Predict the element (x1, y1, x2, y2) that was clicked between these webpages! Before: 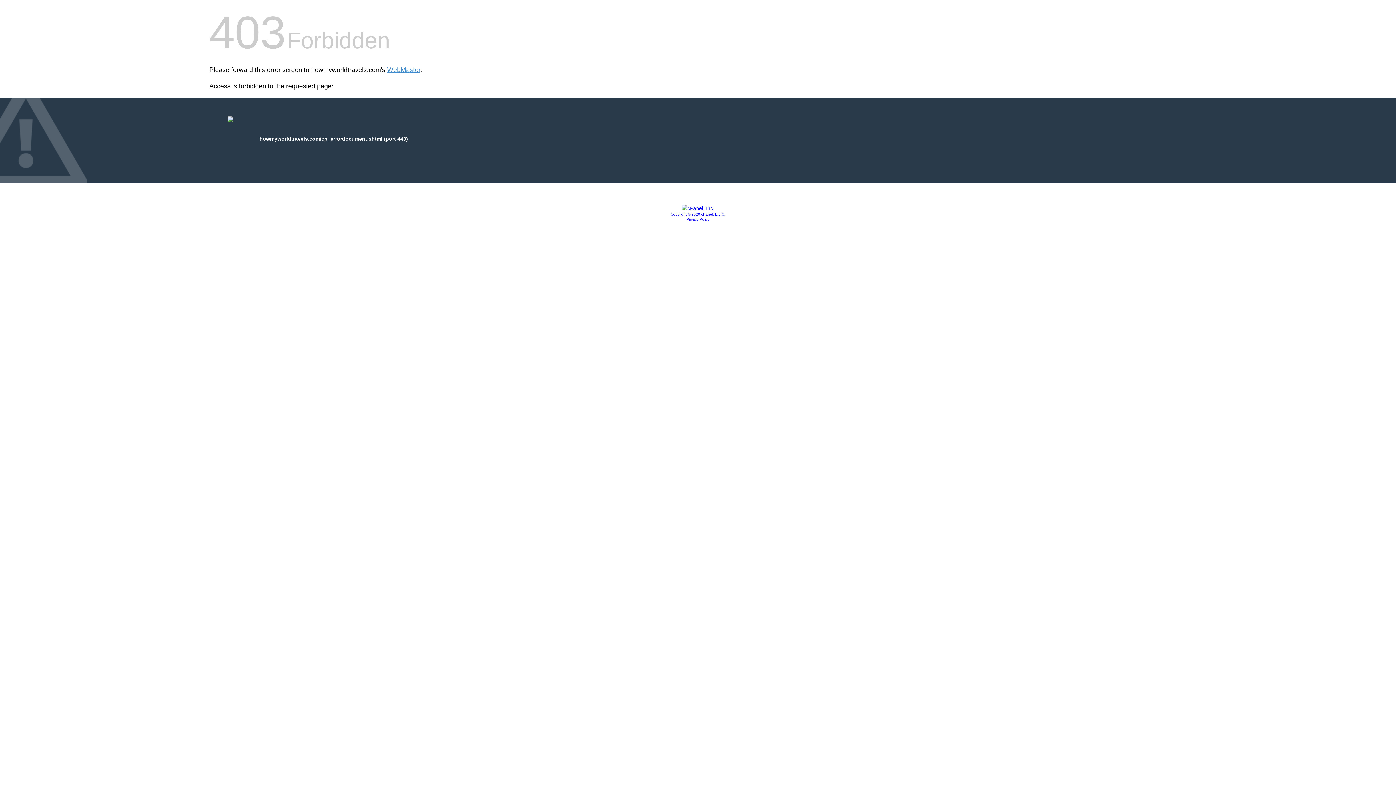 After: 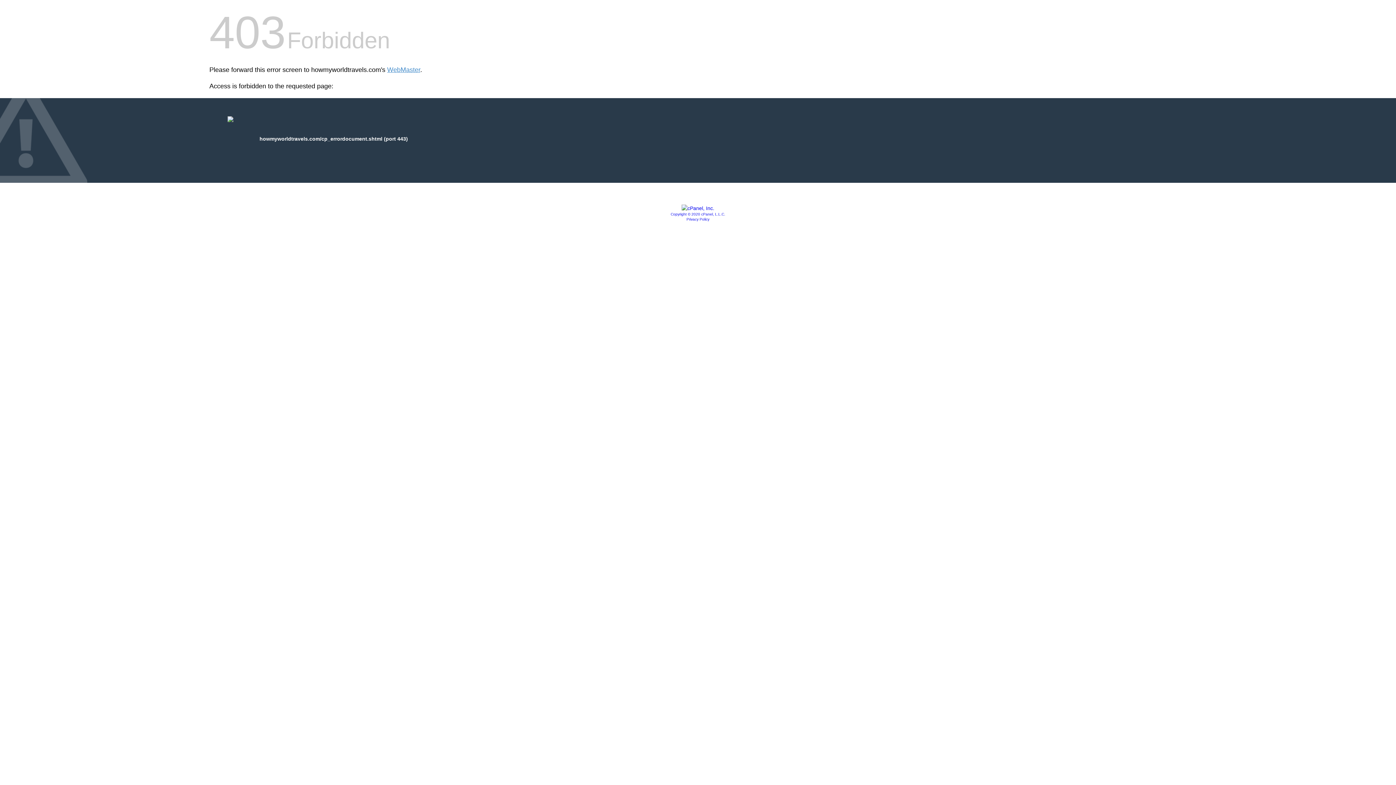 Action: bbox: (686, 217, 709, 221) label: Privacy Policy